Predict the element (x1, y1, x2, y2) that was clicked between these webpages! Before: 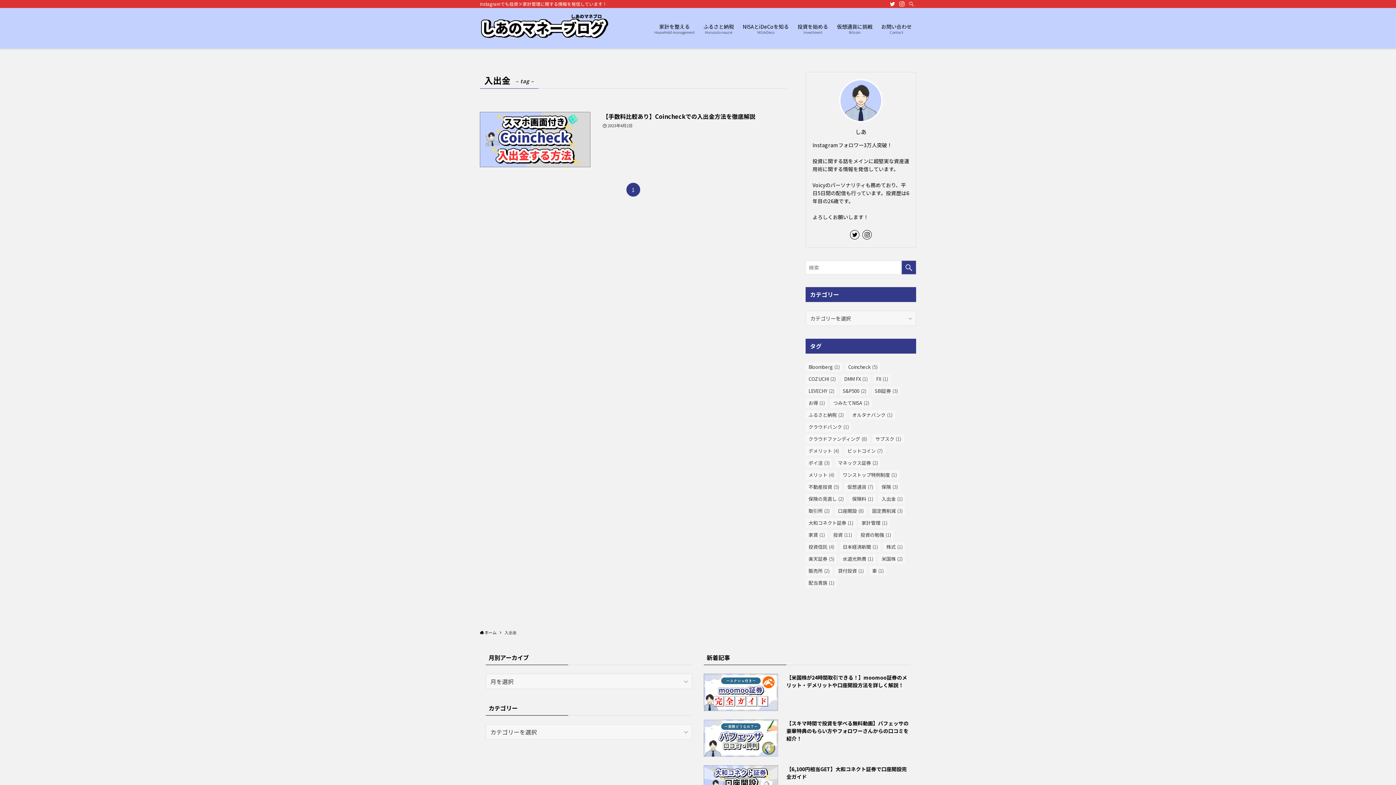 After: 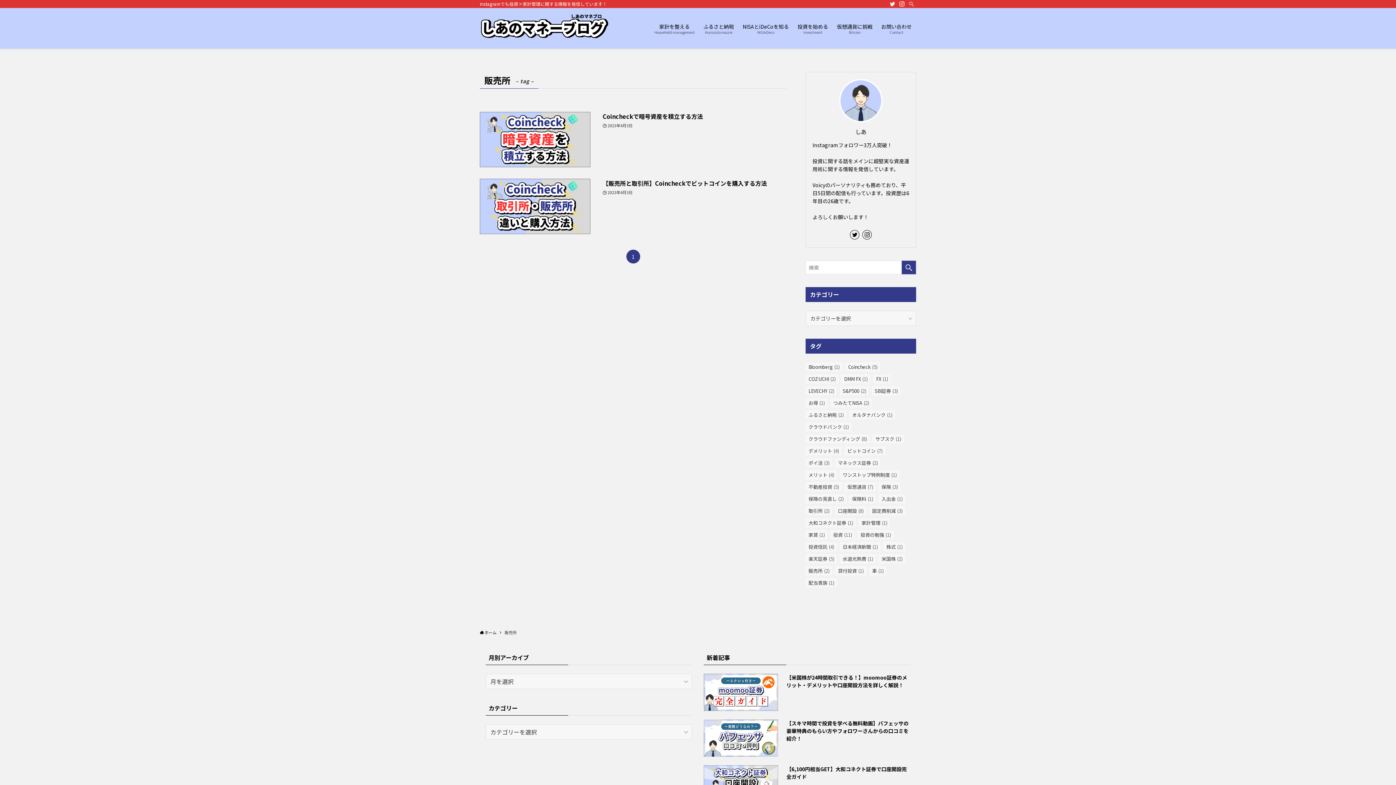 Action: bbox: (805, 566, 832, 575) label: 販売所 (2個の項目)